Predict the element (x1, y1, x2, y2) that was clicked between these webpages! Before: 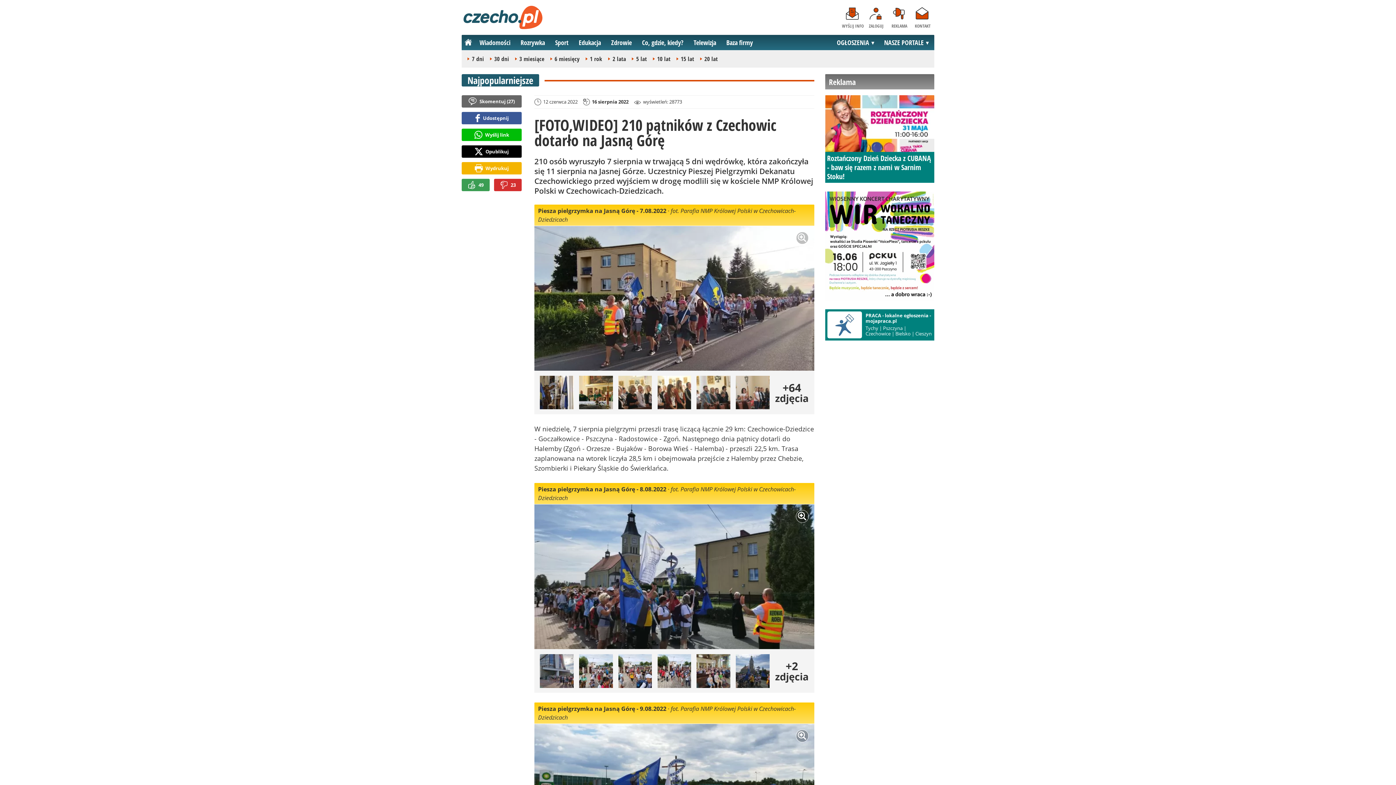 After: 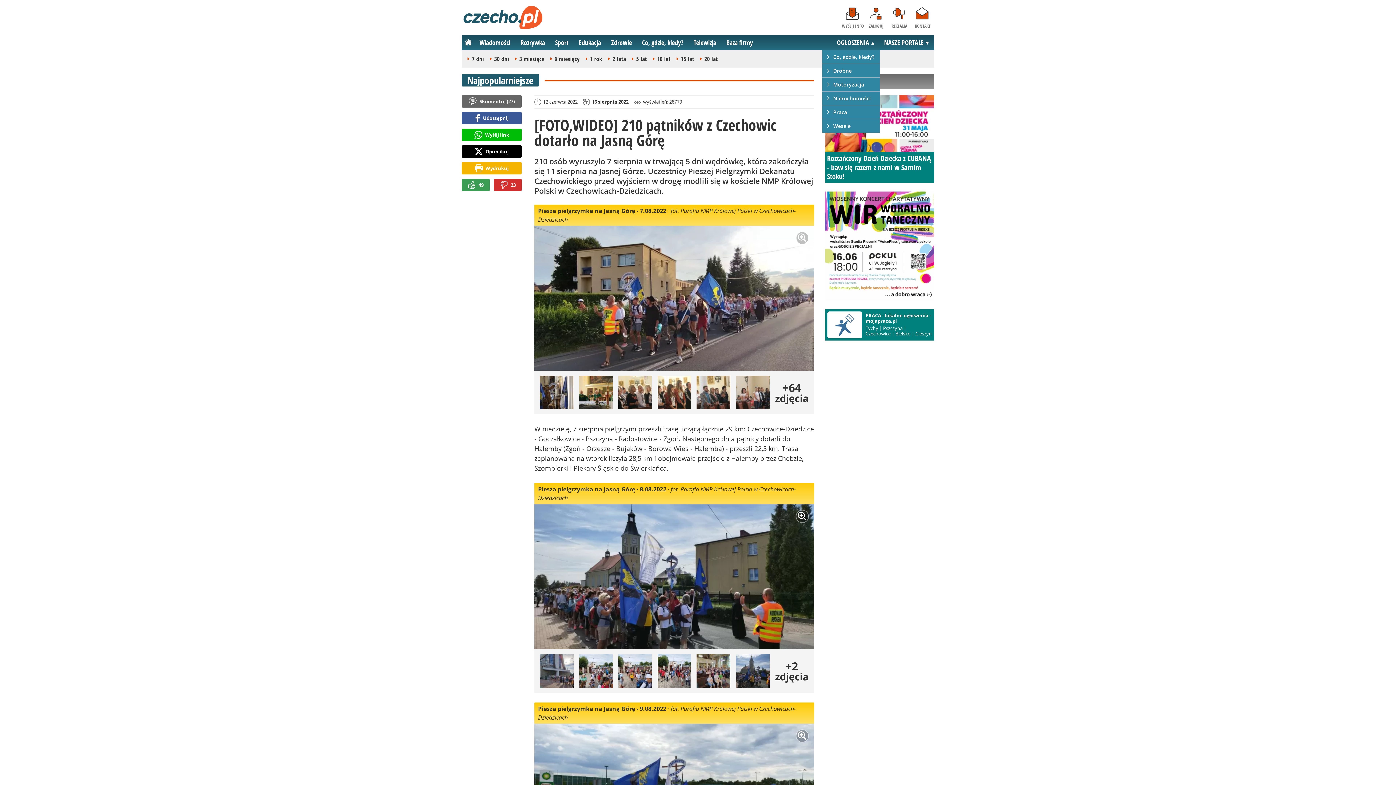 Action: label: OGŁOSZENIA bbox: (832, 34, 880, 50)